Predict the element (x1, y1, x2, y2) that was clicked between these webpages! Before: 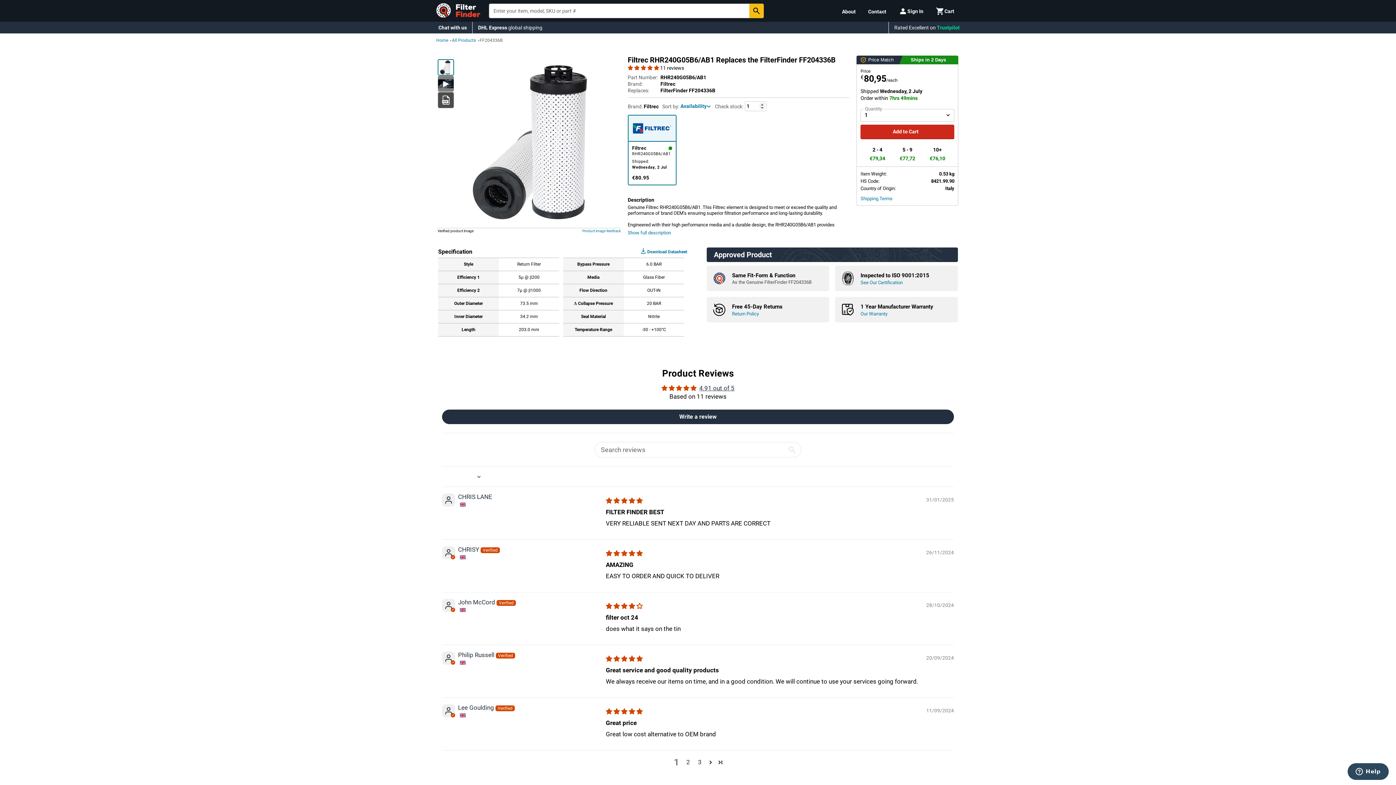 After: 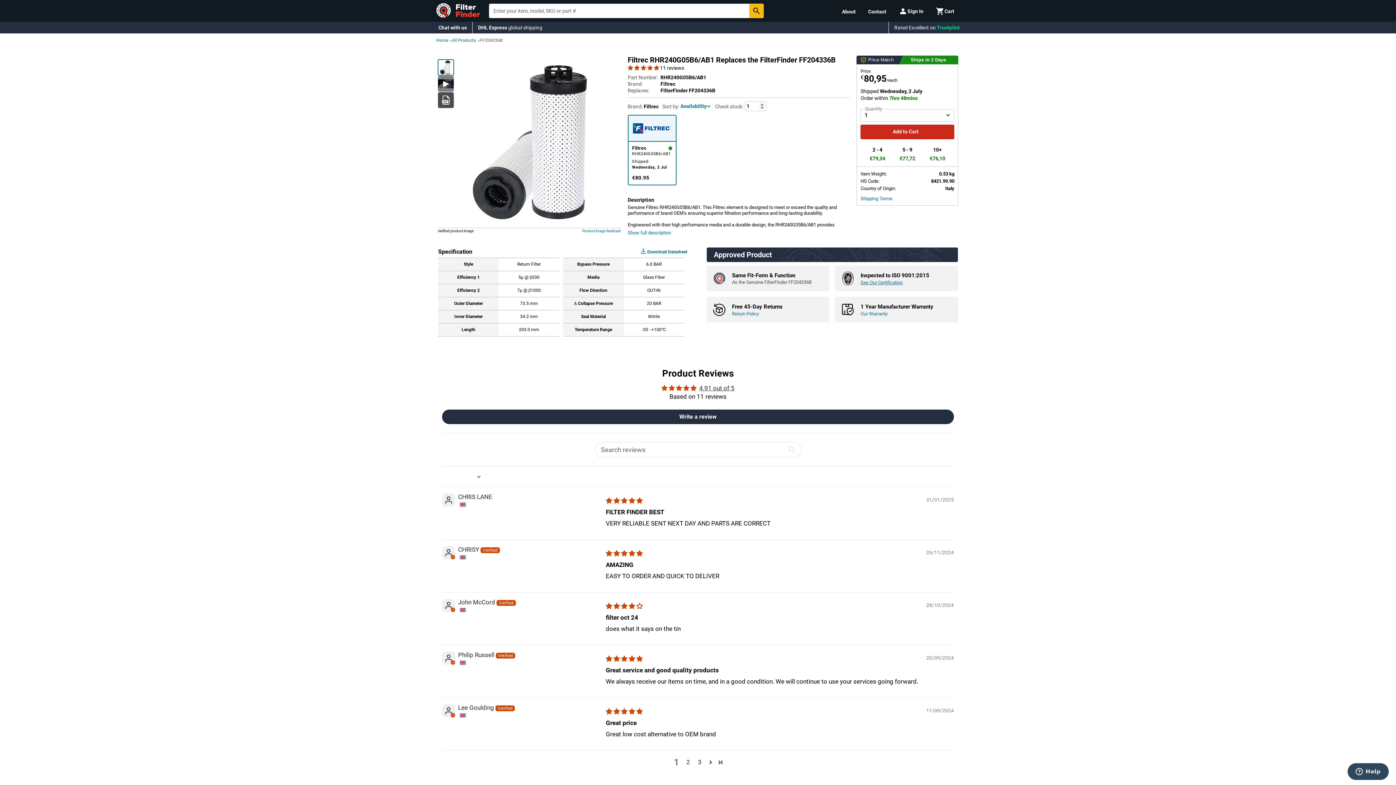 Action: bbox: (860, 279, 902, 285) label: See Our Certification